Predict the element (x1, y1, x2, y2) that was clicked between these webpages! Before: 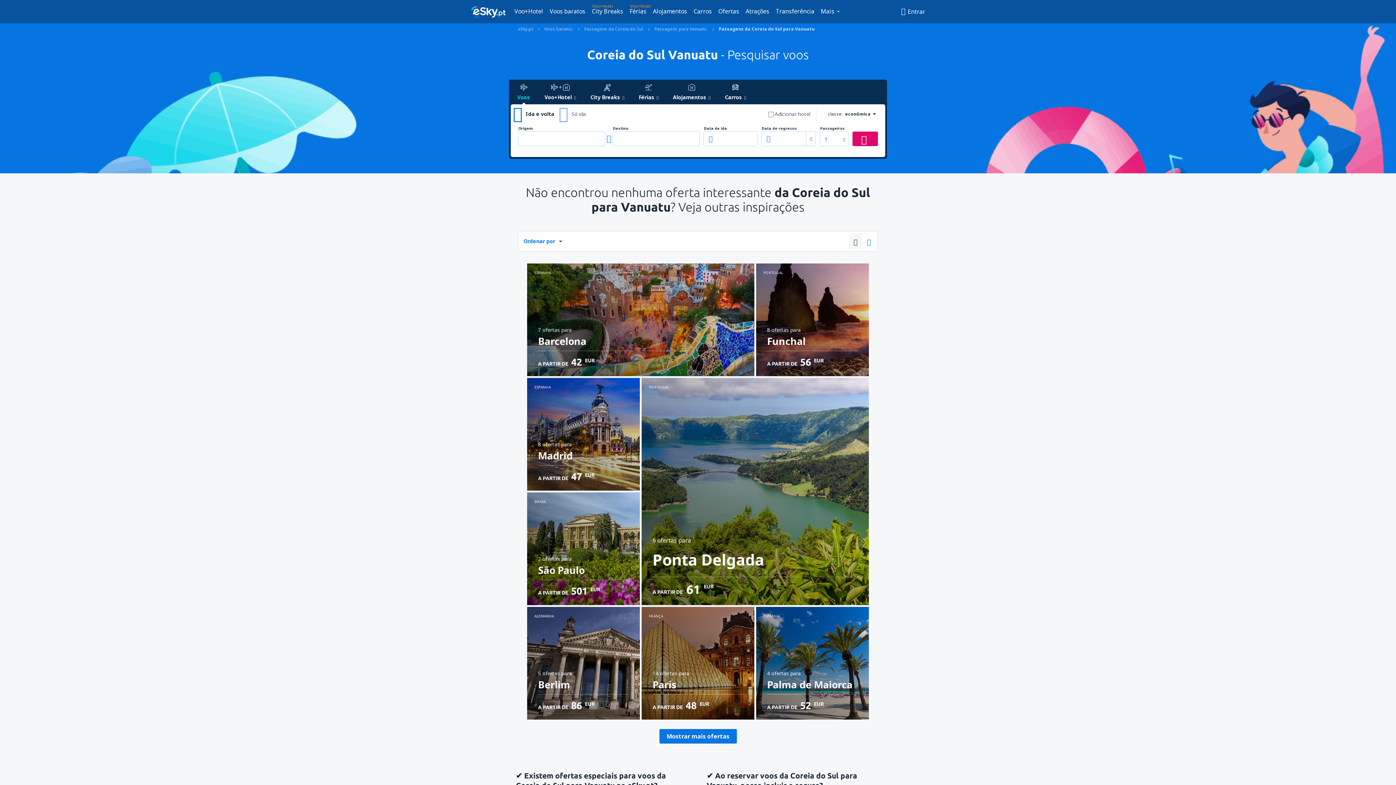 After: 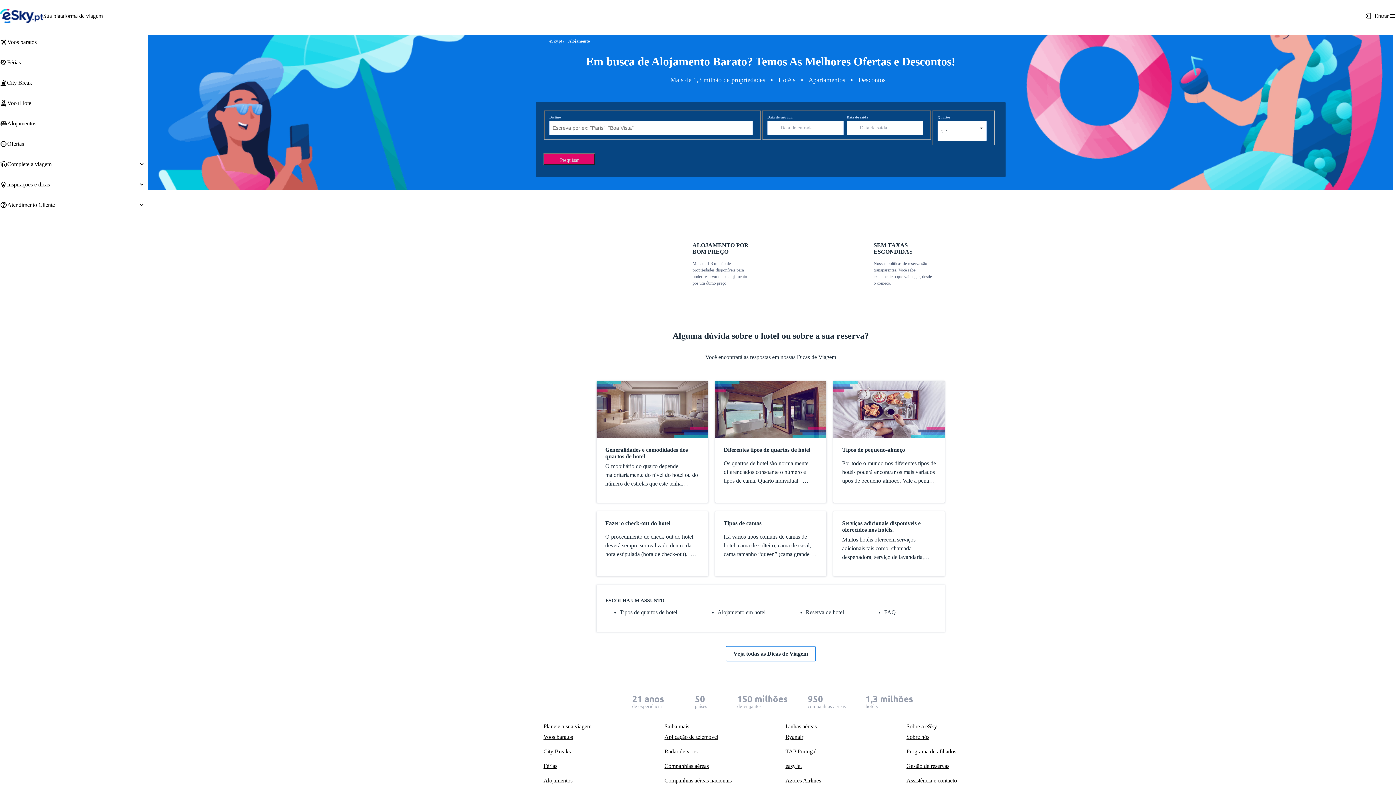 Action: label: Alojamentos bbox: (666, 81, 717, 104)